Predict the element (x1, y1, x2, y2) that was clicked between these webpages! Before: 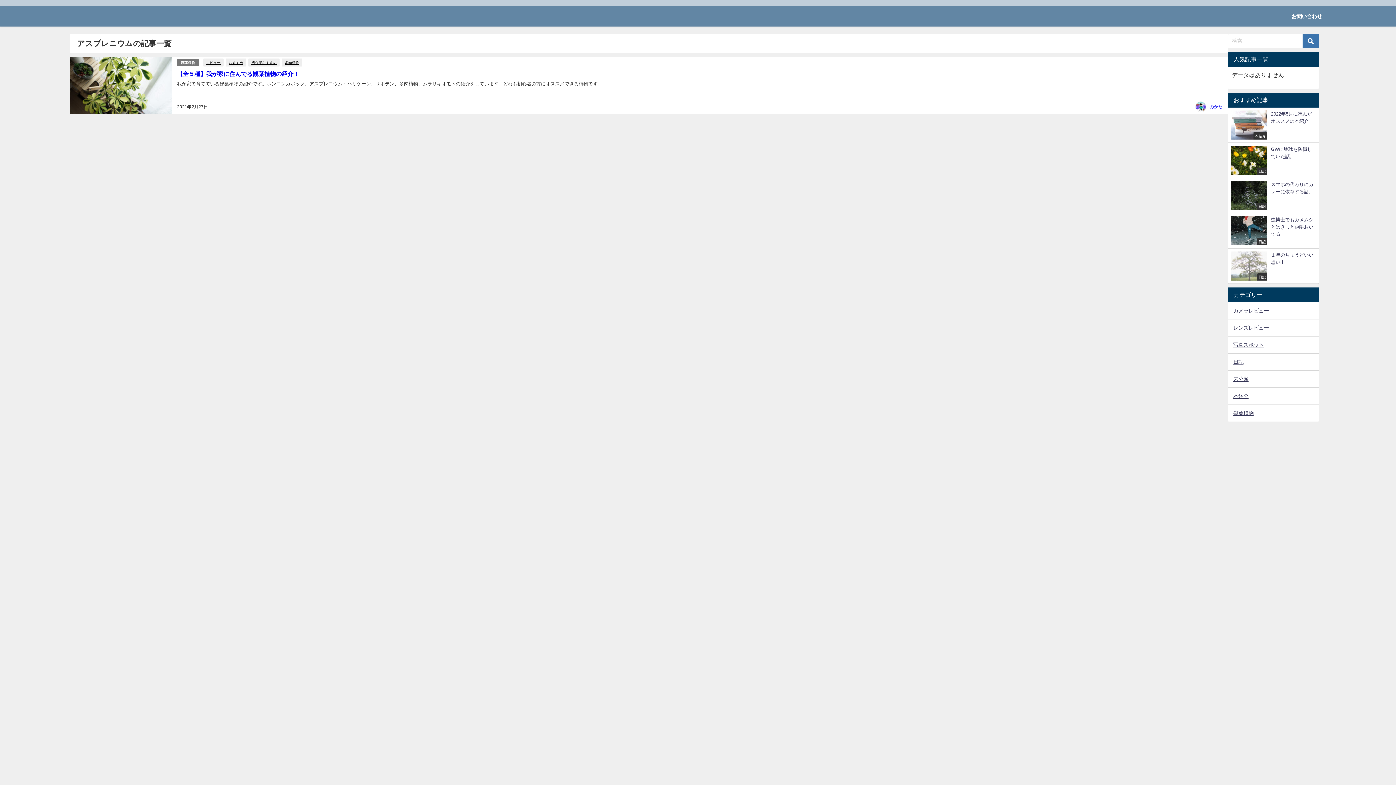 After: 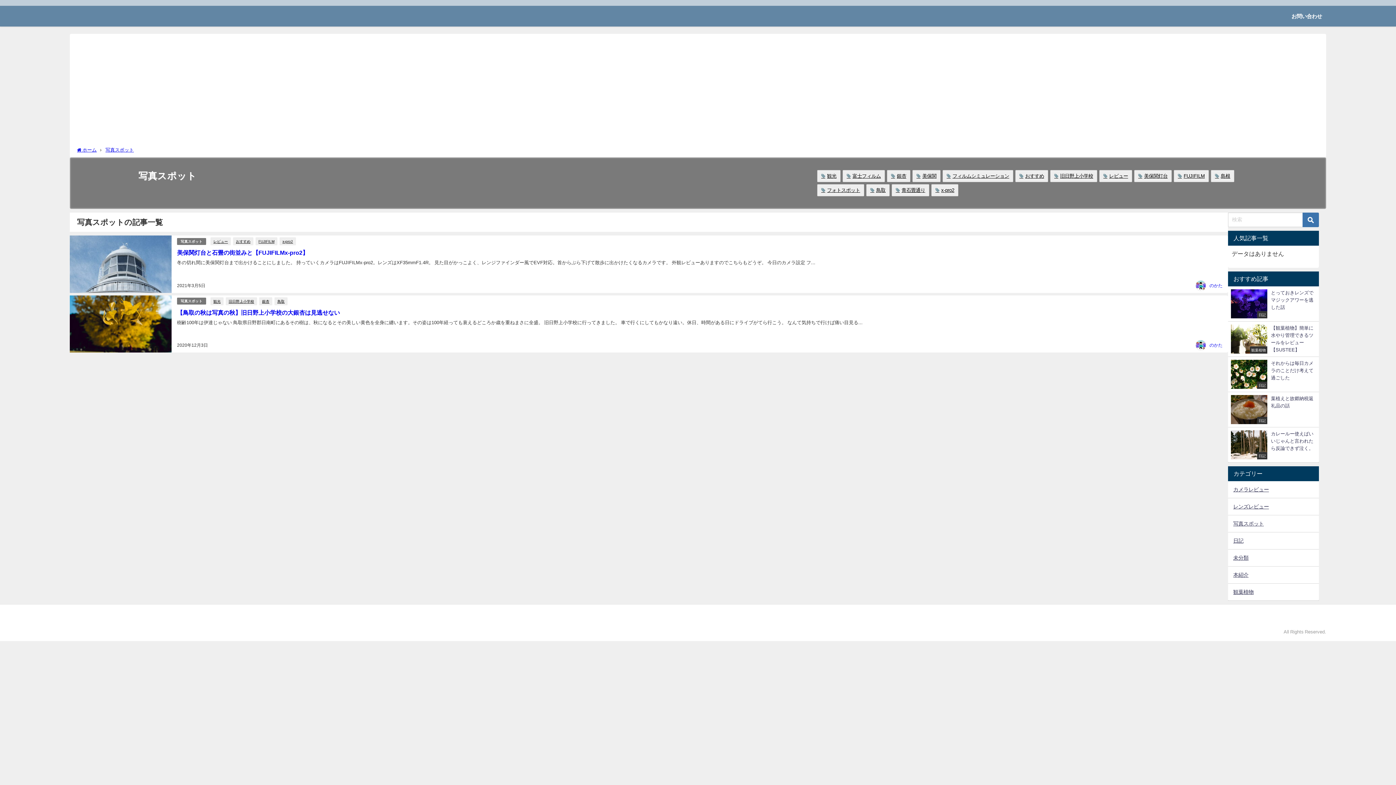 Action: bbox: (1228, 336, 1319, 353) label: 写真スポット